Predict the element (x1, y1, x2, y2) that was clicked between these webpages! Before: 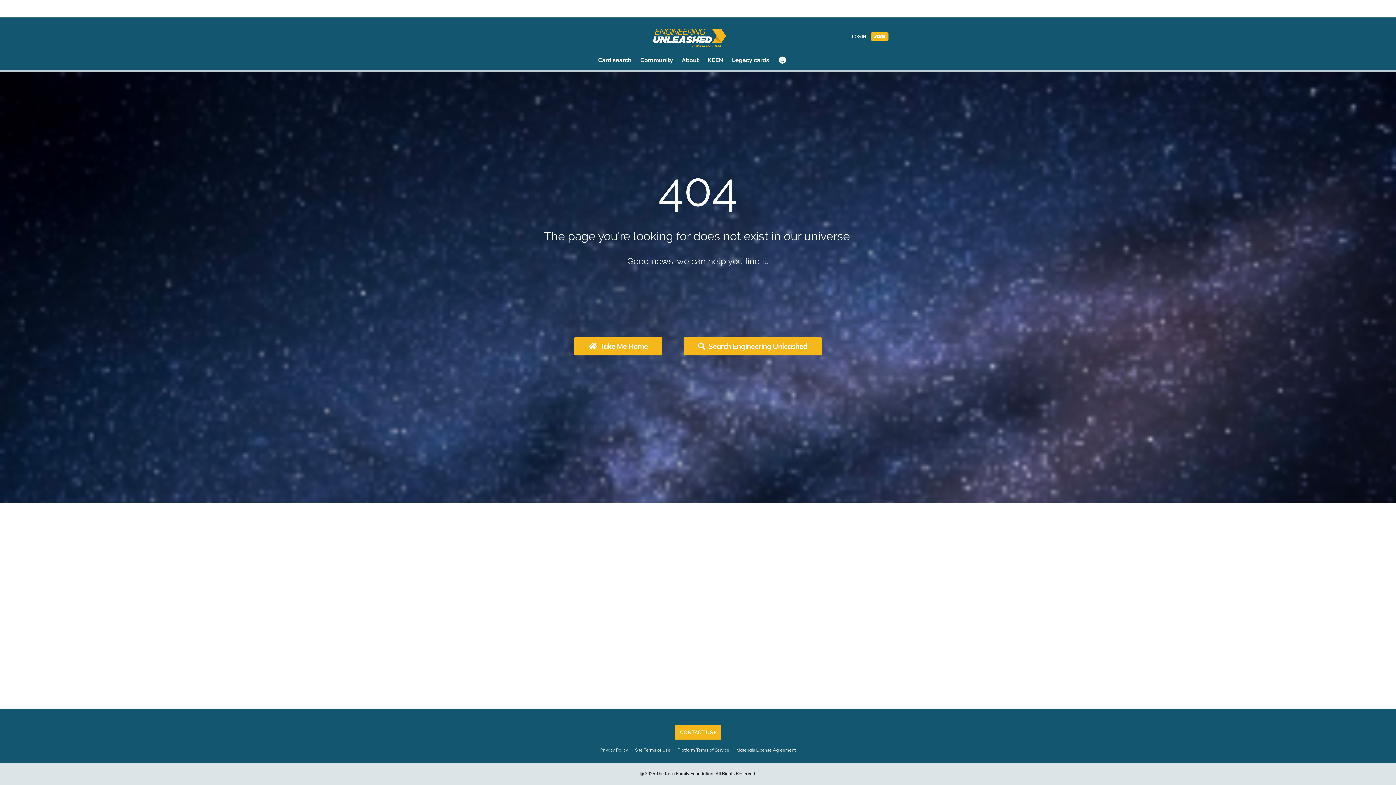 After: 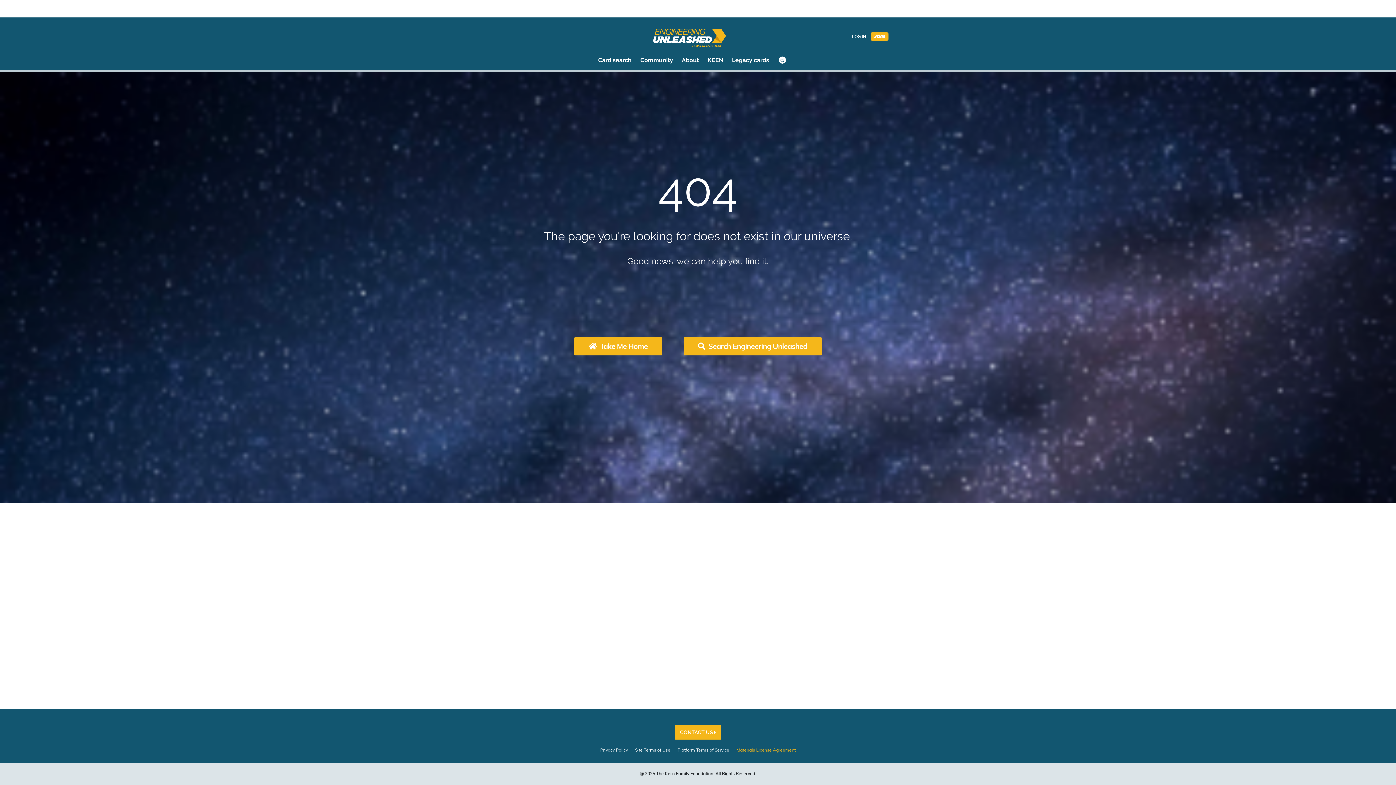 Action: bbox: (736, 747, 796, 753) label: Materials License Agreement